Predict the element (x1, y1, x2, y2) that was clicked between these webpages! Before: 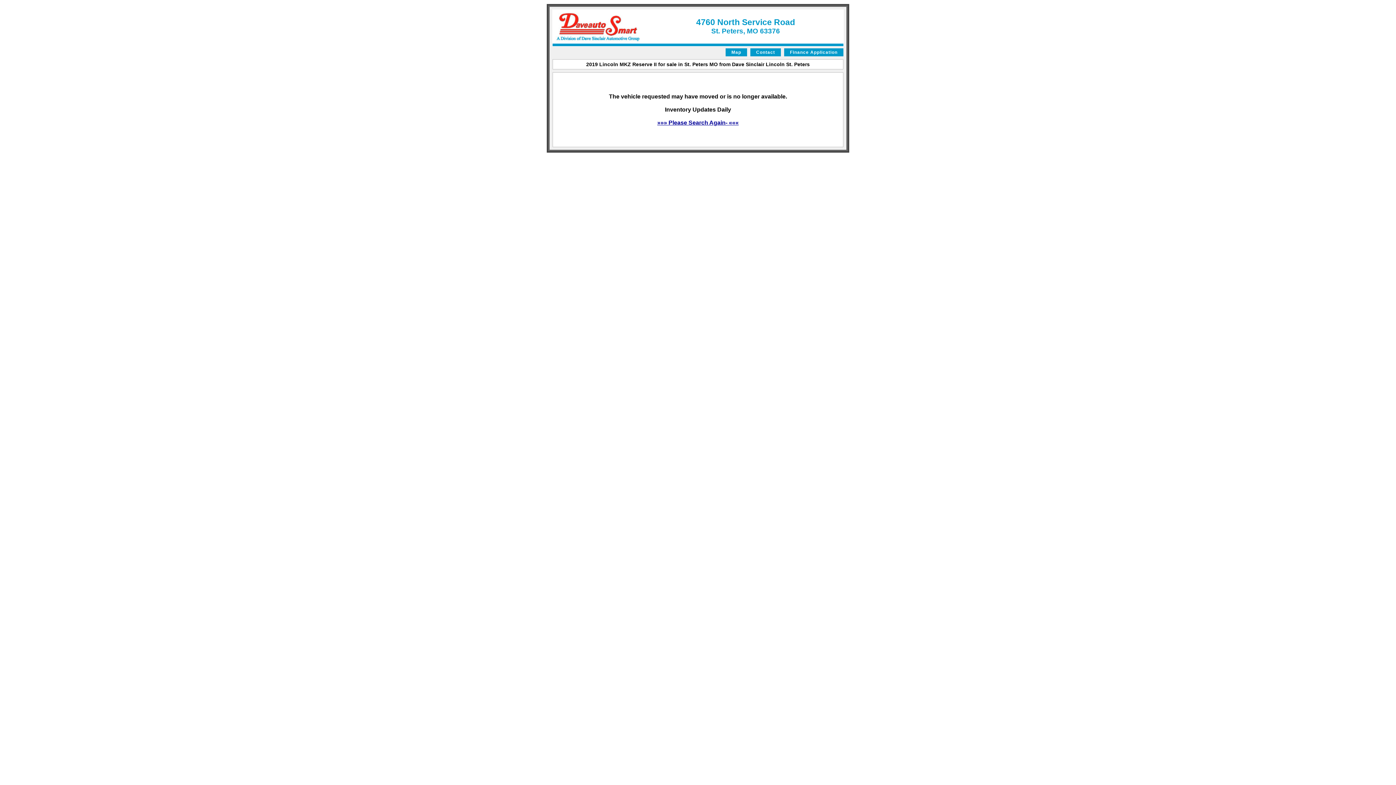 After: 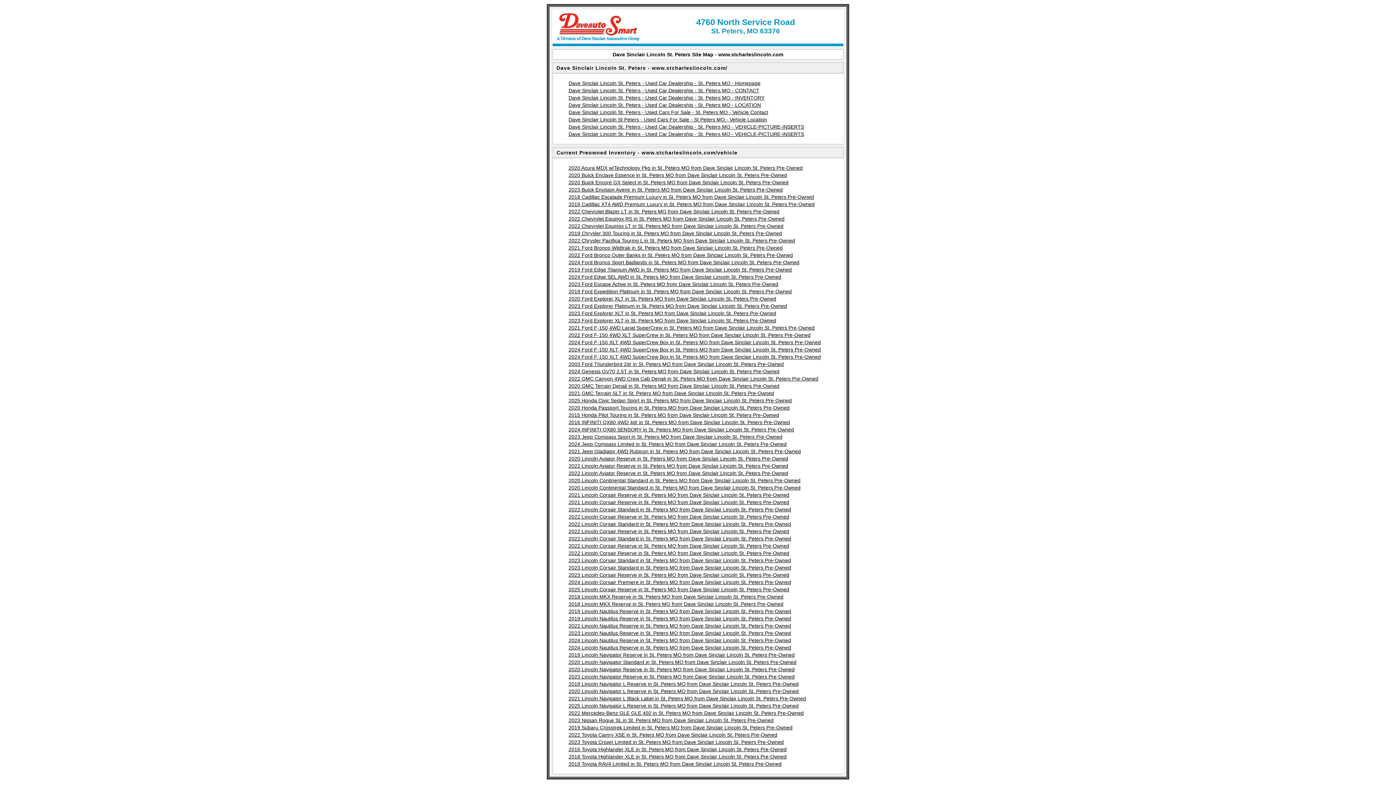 Action: bbox: (550, 156, 562, 160) label: sitemap